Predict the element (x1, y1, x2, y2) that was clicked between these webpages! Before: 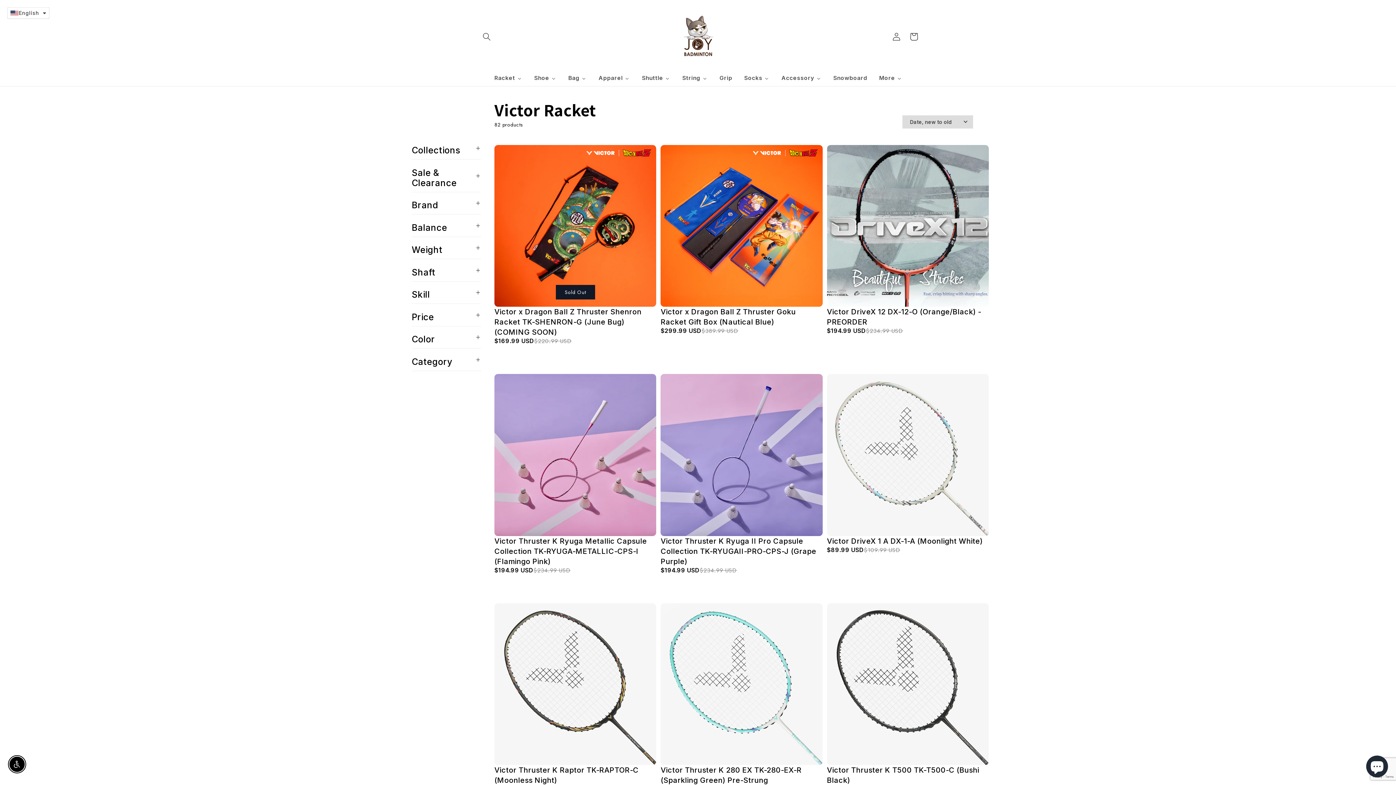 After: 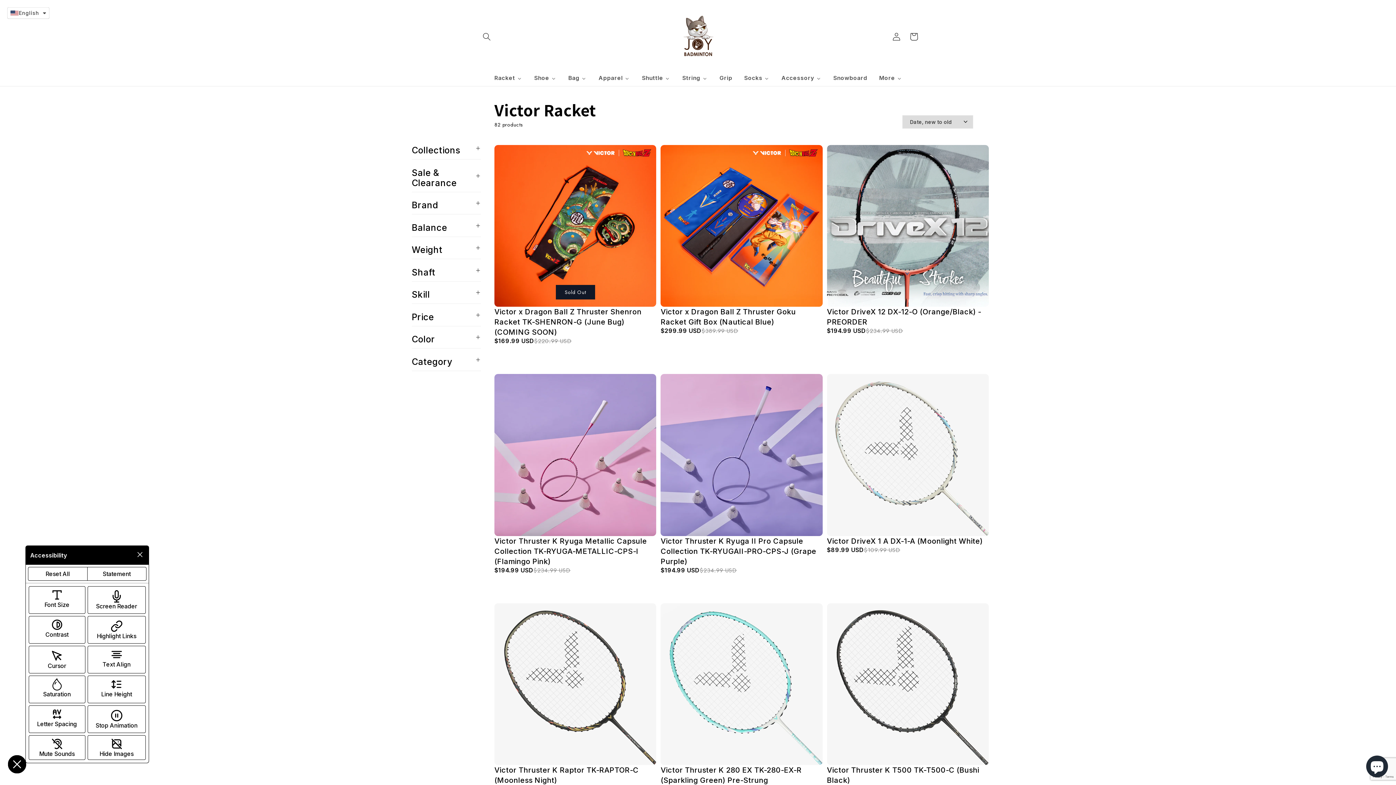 Action: bbox: (9, 757, 24, 772) label: Enable accessibility